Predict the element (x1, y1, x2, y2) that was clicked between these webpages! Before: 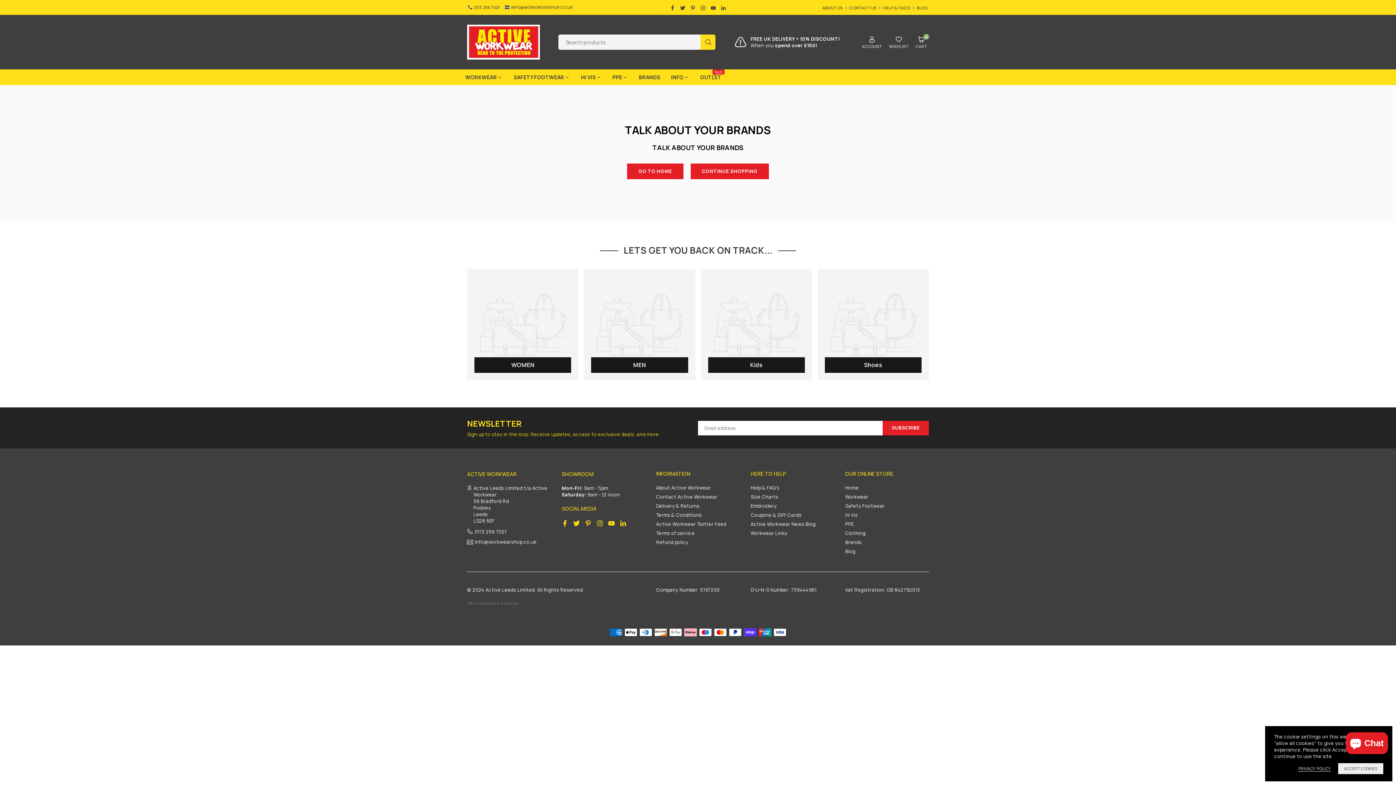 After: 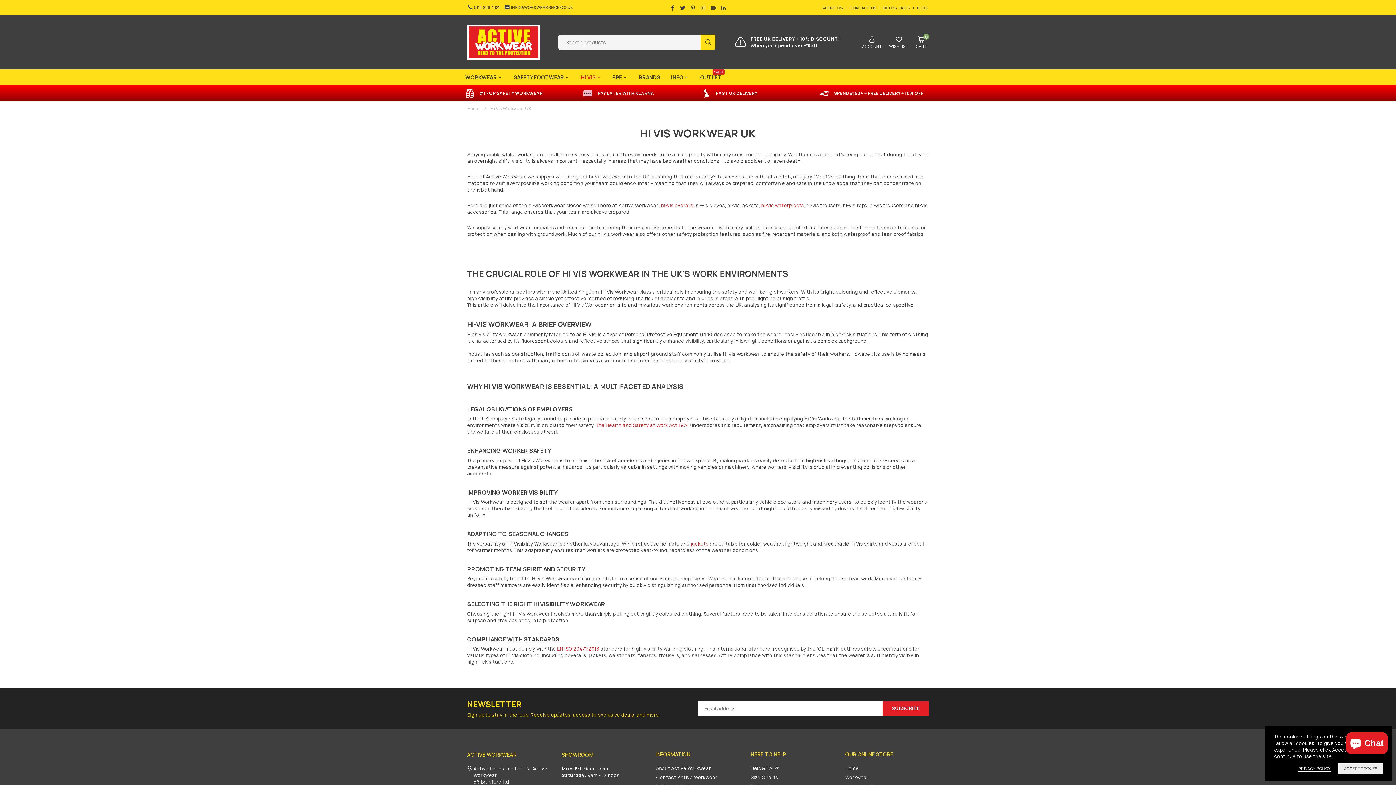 Action: bbox: (845, 512, 858, 518) label: Hi Vis